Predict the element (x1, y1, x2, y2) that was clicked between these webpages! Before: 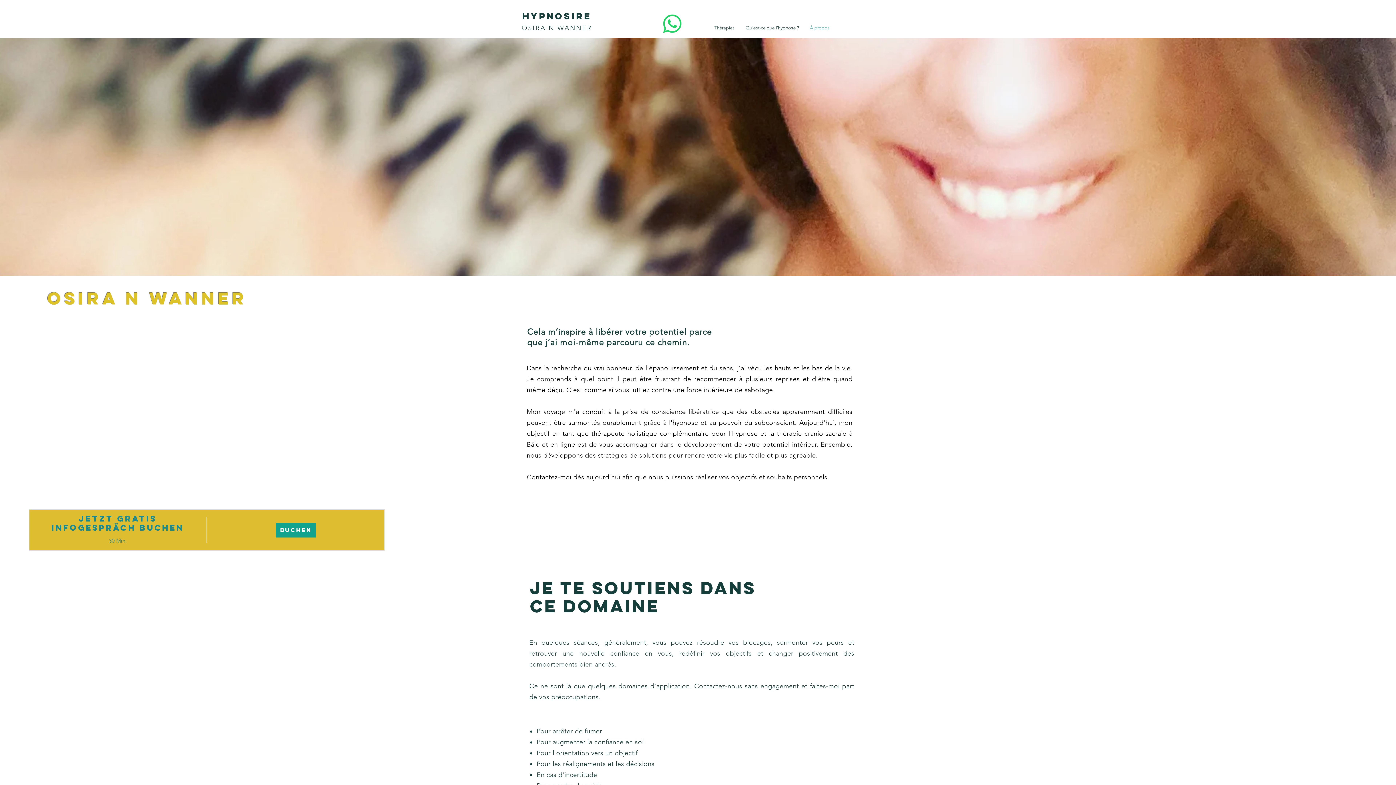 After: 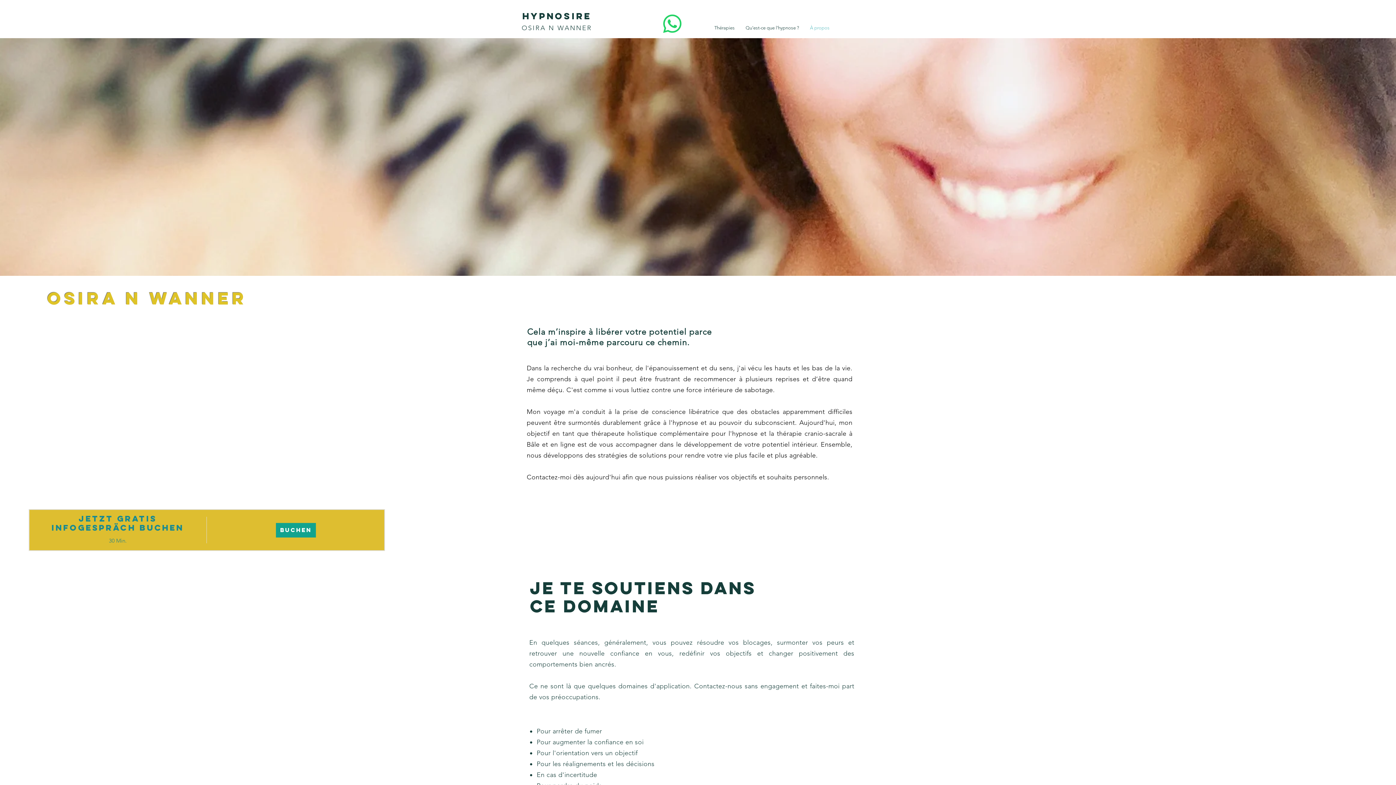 Action: label: Suivant bbox: (1352, 149, 1360, 165)